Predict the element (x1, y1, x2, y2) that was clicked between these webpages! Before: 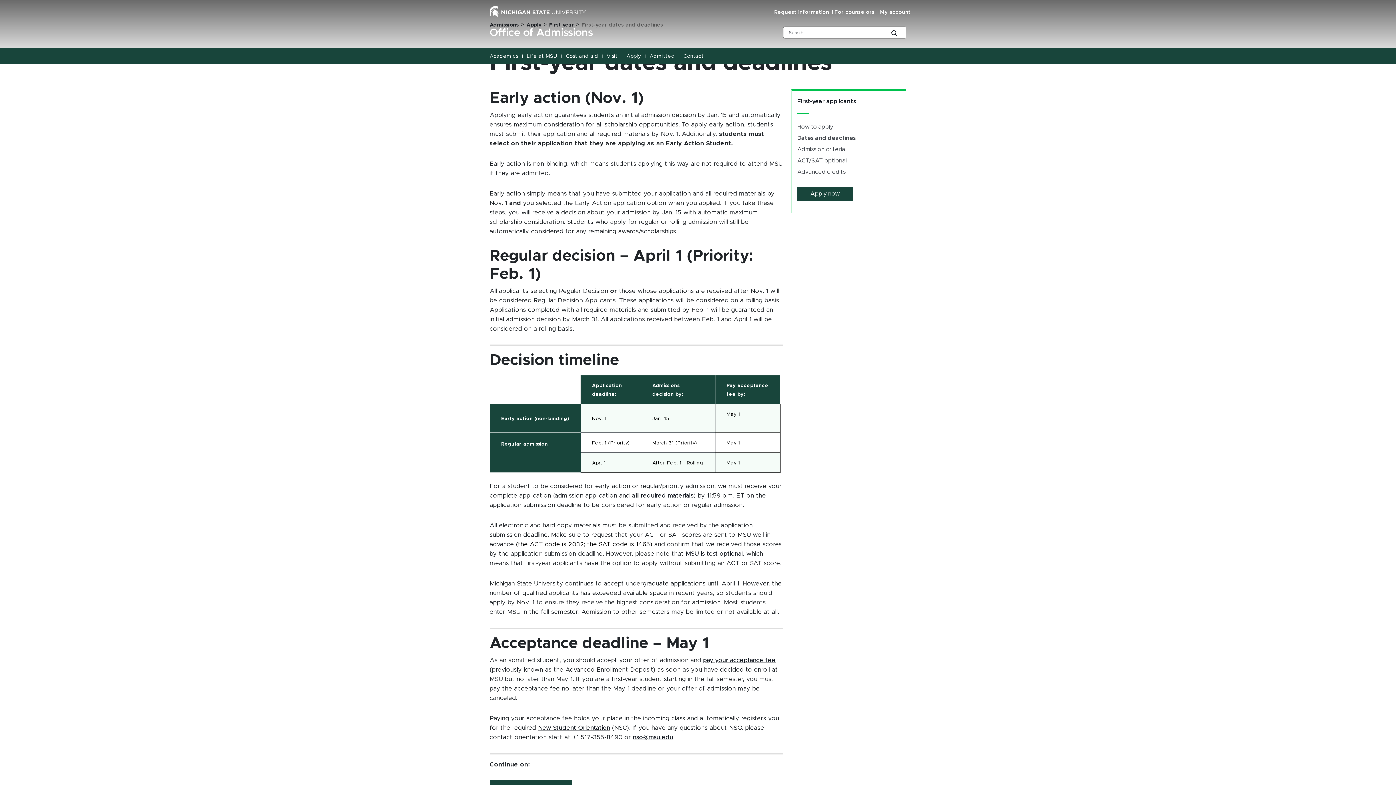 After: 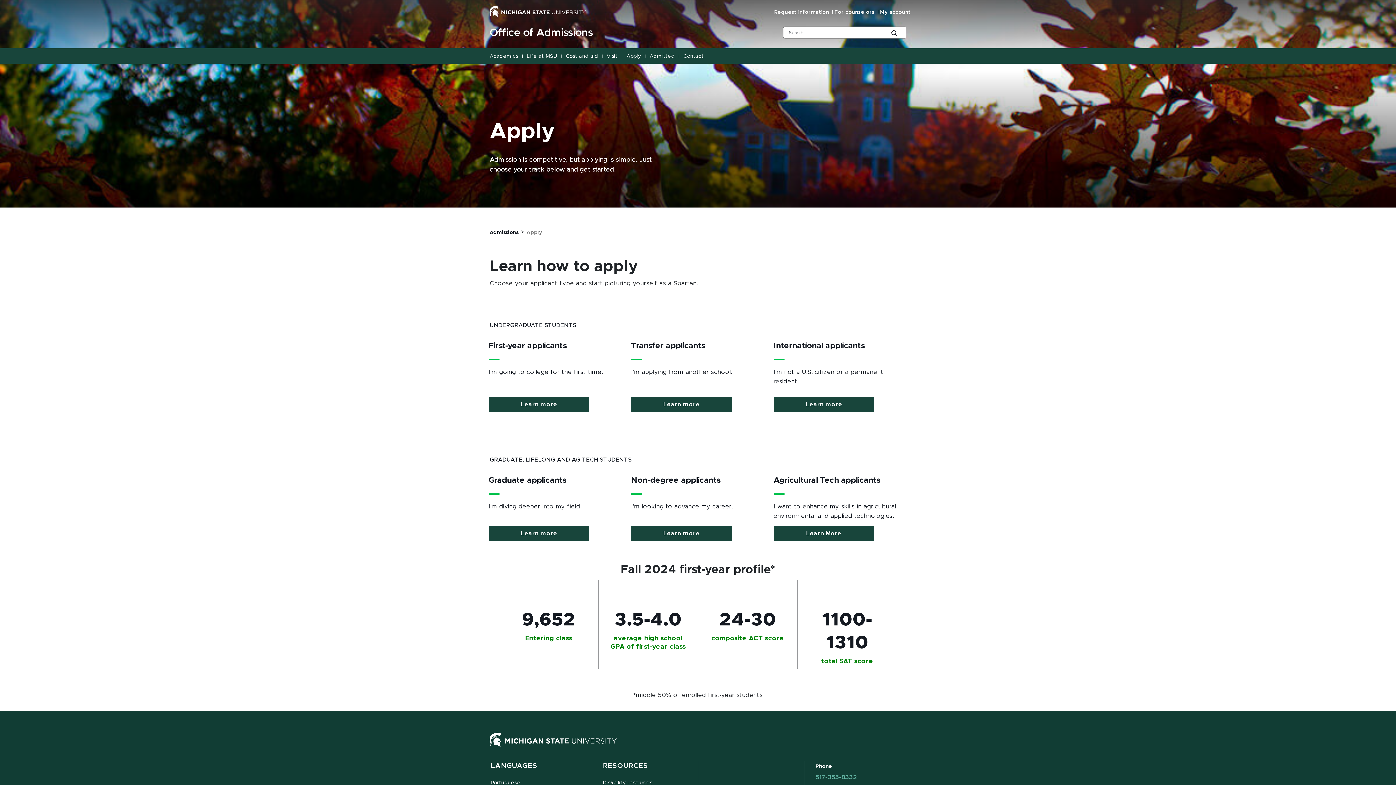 Action: label: Apply bbox: (624, 48, 644, 64)